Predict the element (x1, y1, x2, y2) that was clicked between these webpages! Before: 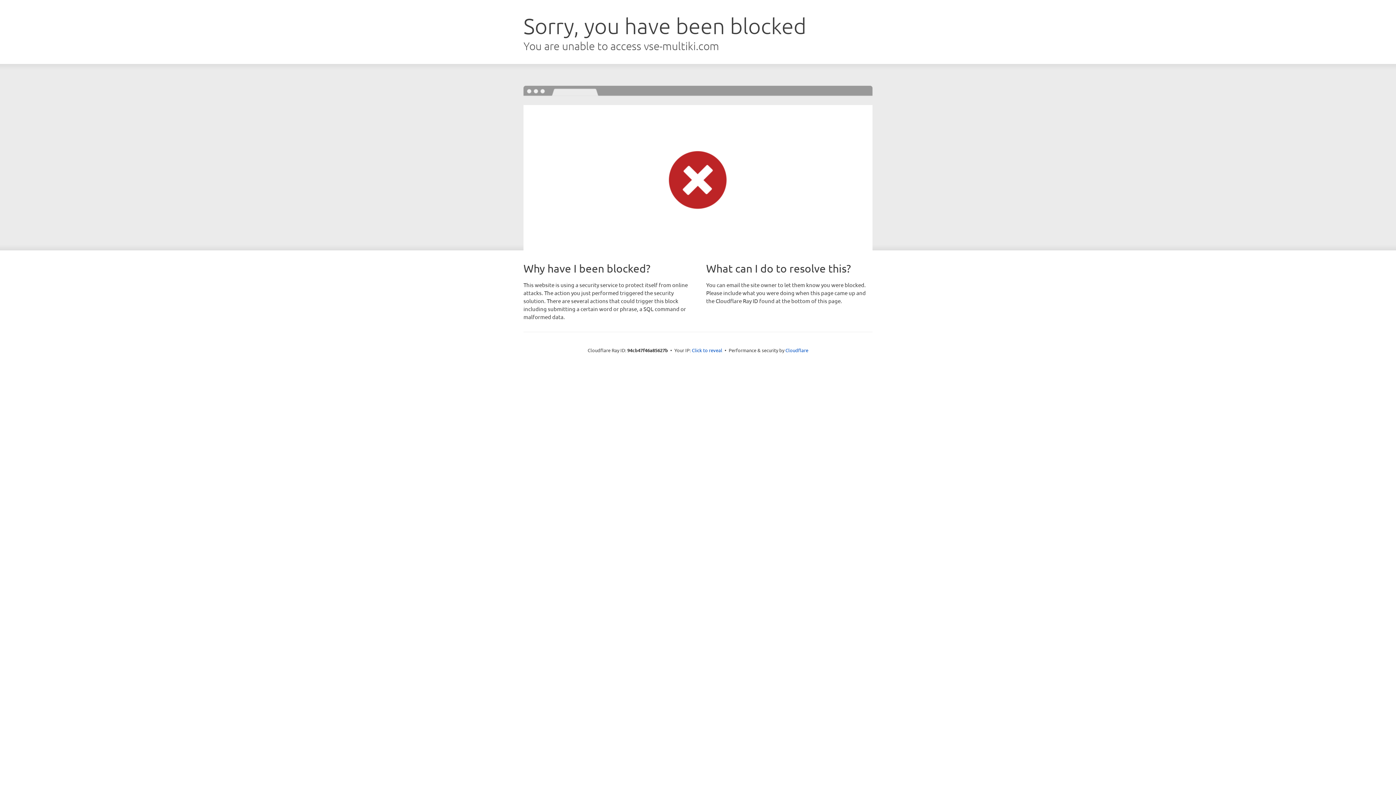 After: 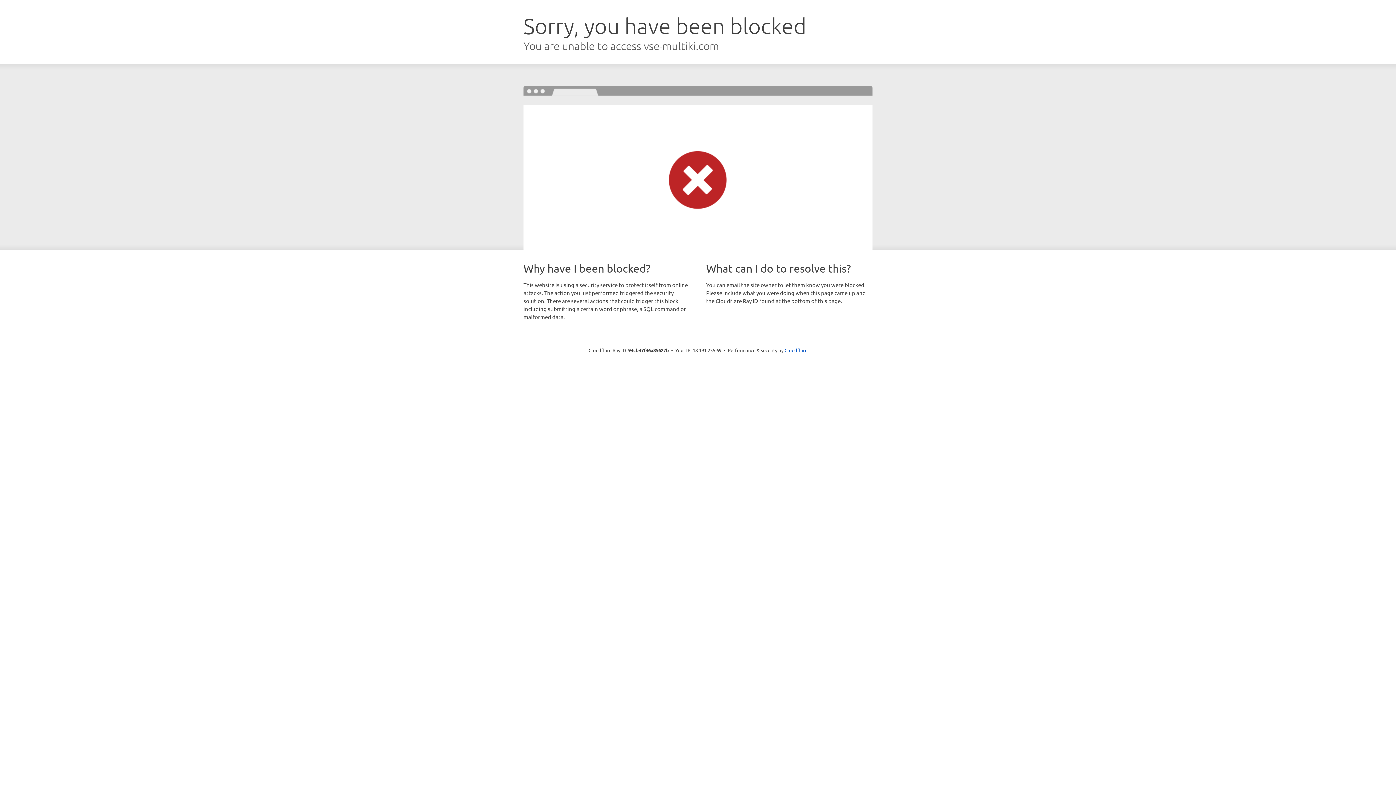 Action: bbox: (692, 346, 722, 353) label: Click to reveal